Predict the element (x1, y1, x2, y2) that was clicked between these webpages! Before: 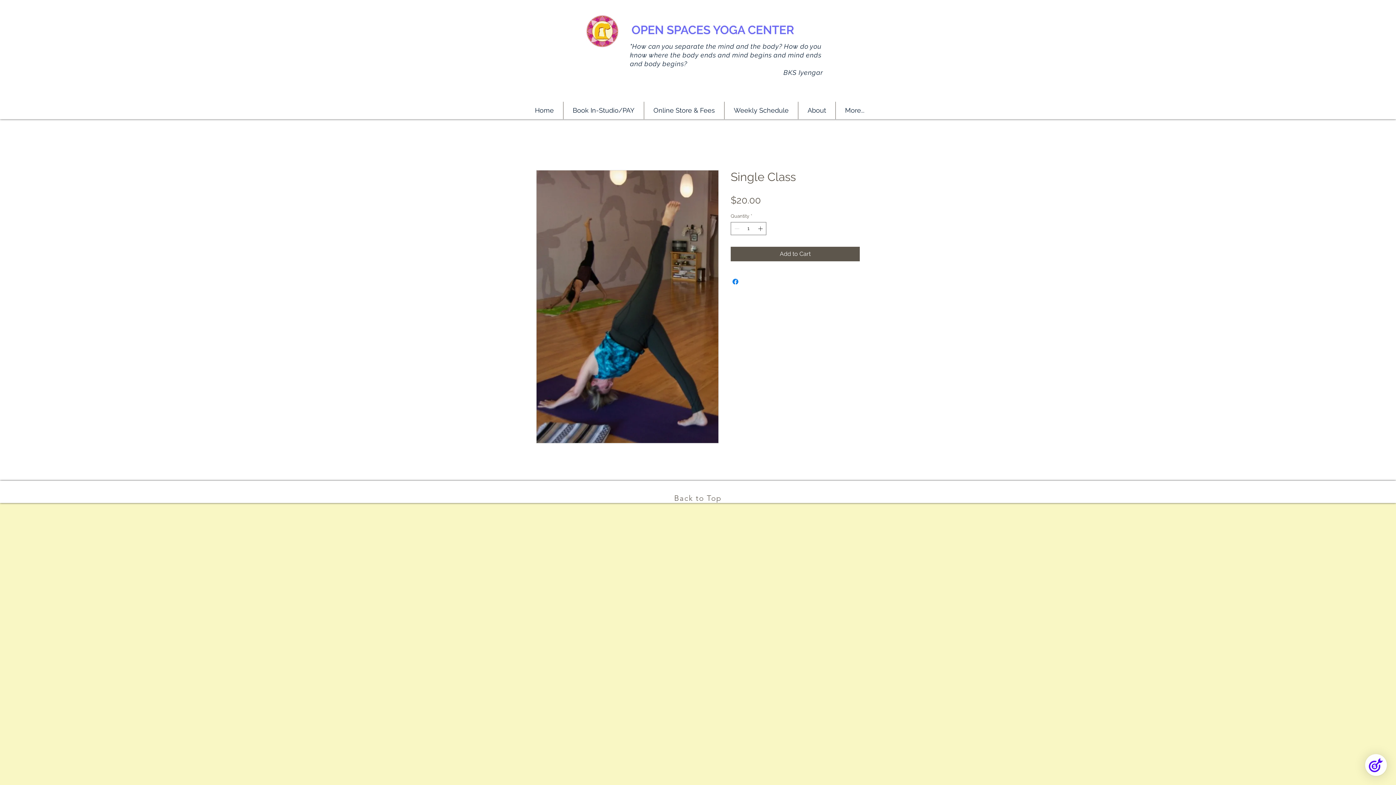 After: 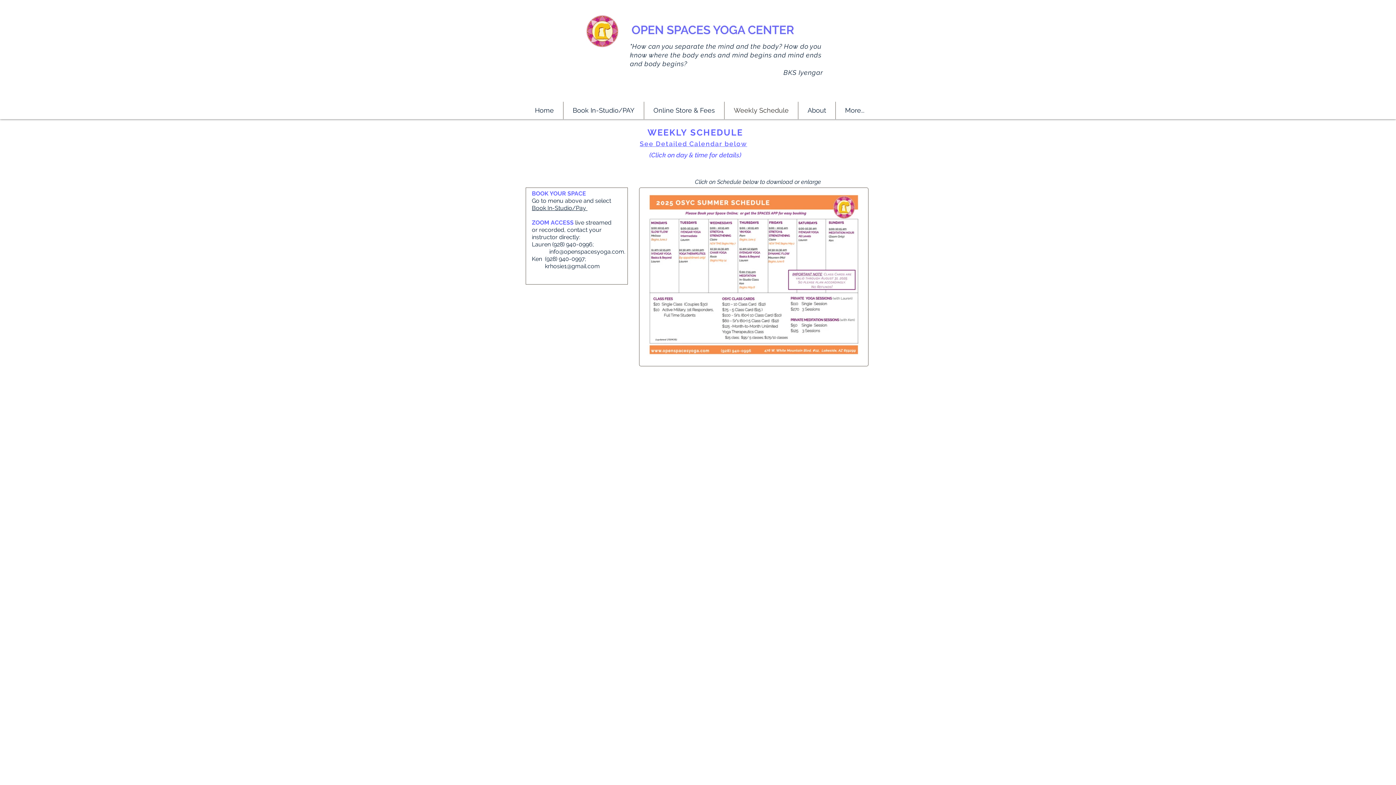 Action: bbox: (724, 101, 798, 119) label: Weekly Schedule